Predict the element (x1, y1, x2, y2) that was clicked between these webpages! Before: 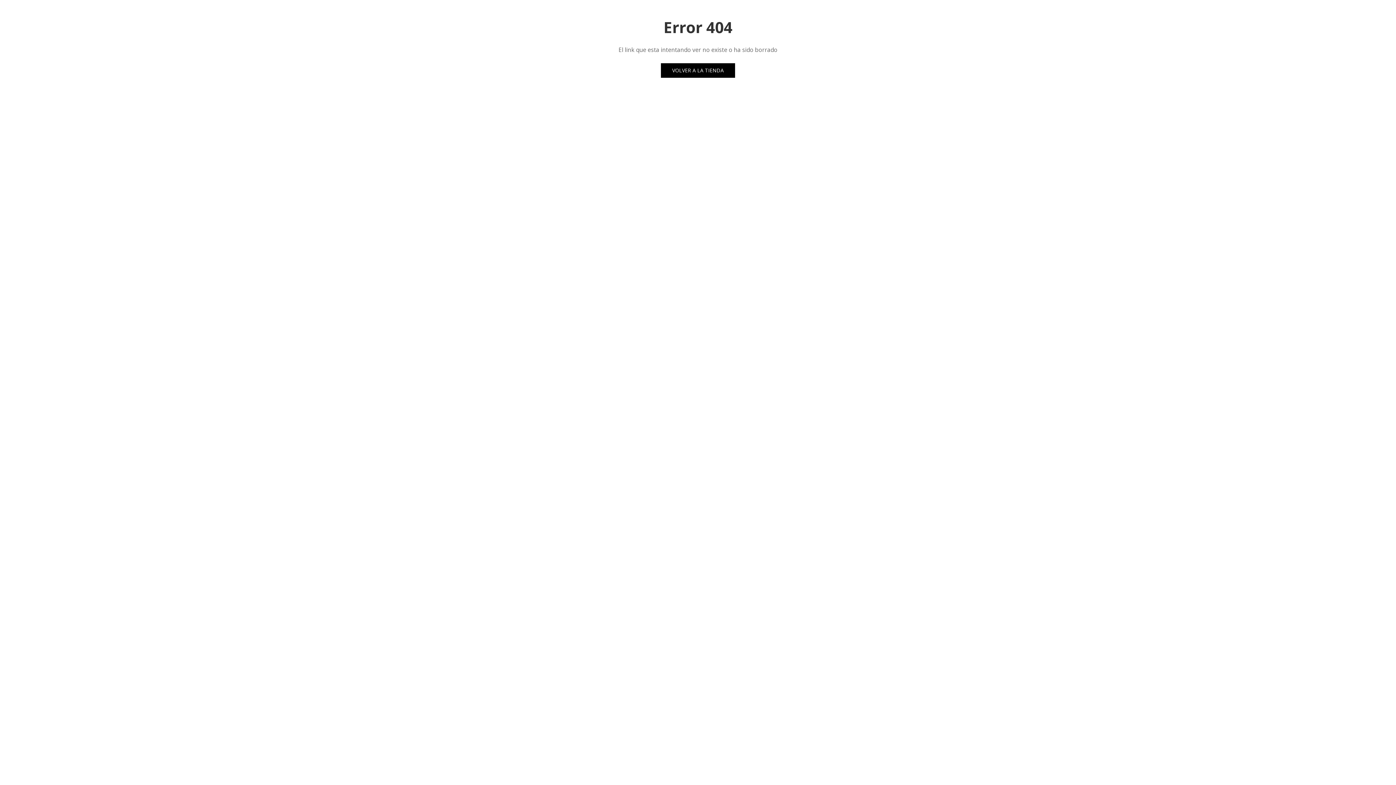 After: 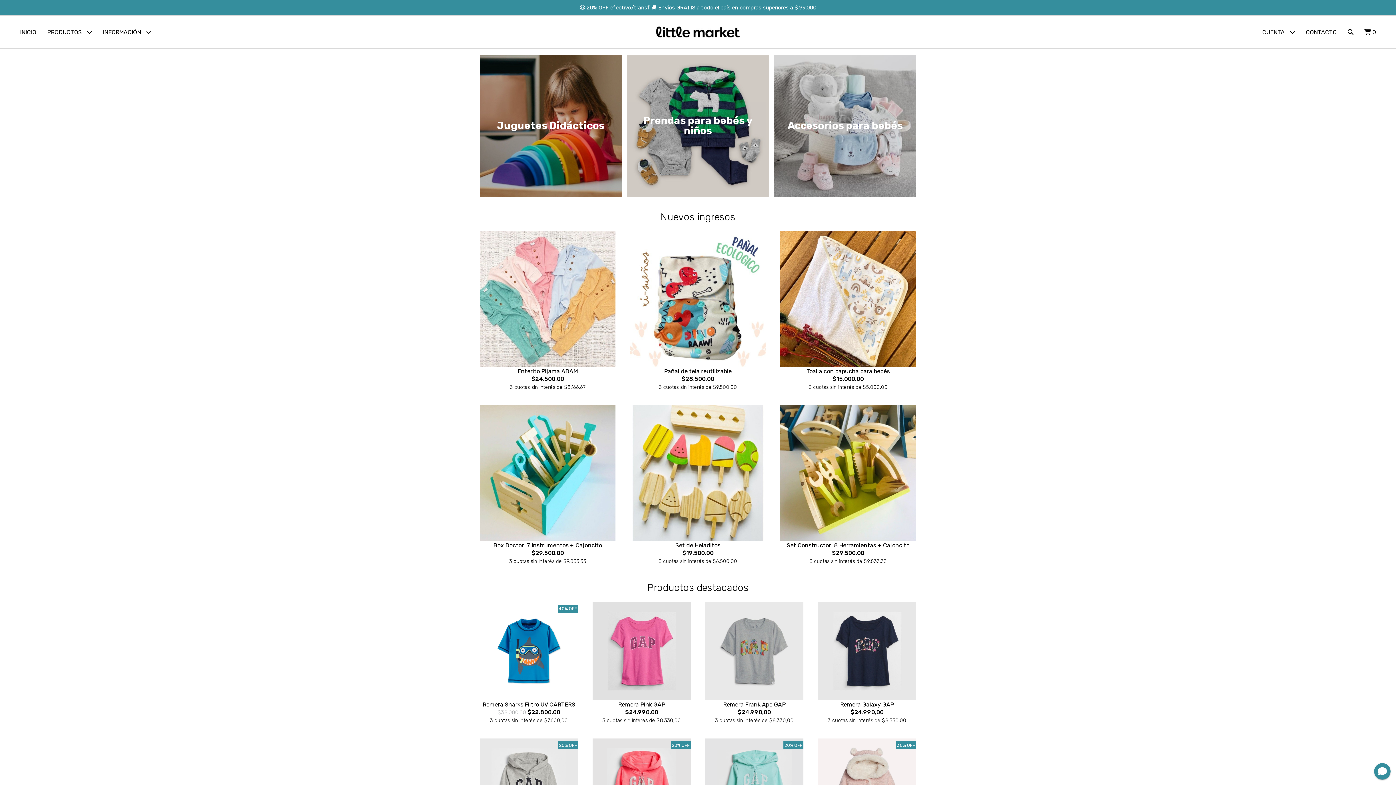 Action: bbox: (661, 63, 735, 77) label: VOLVER A LA TIENDA